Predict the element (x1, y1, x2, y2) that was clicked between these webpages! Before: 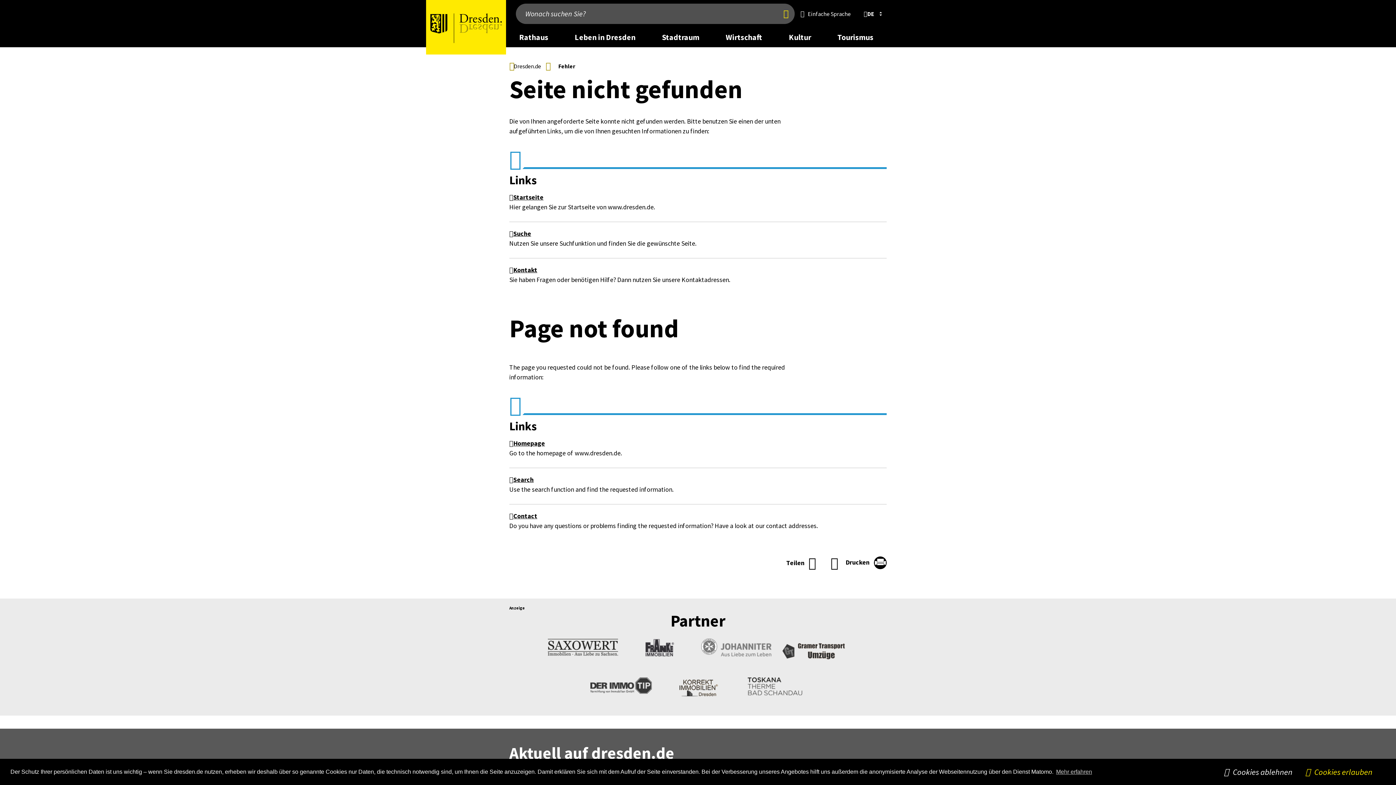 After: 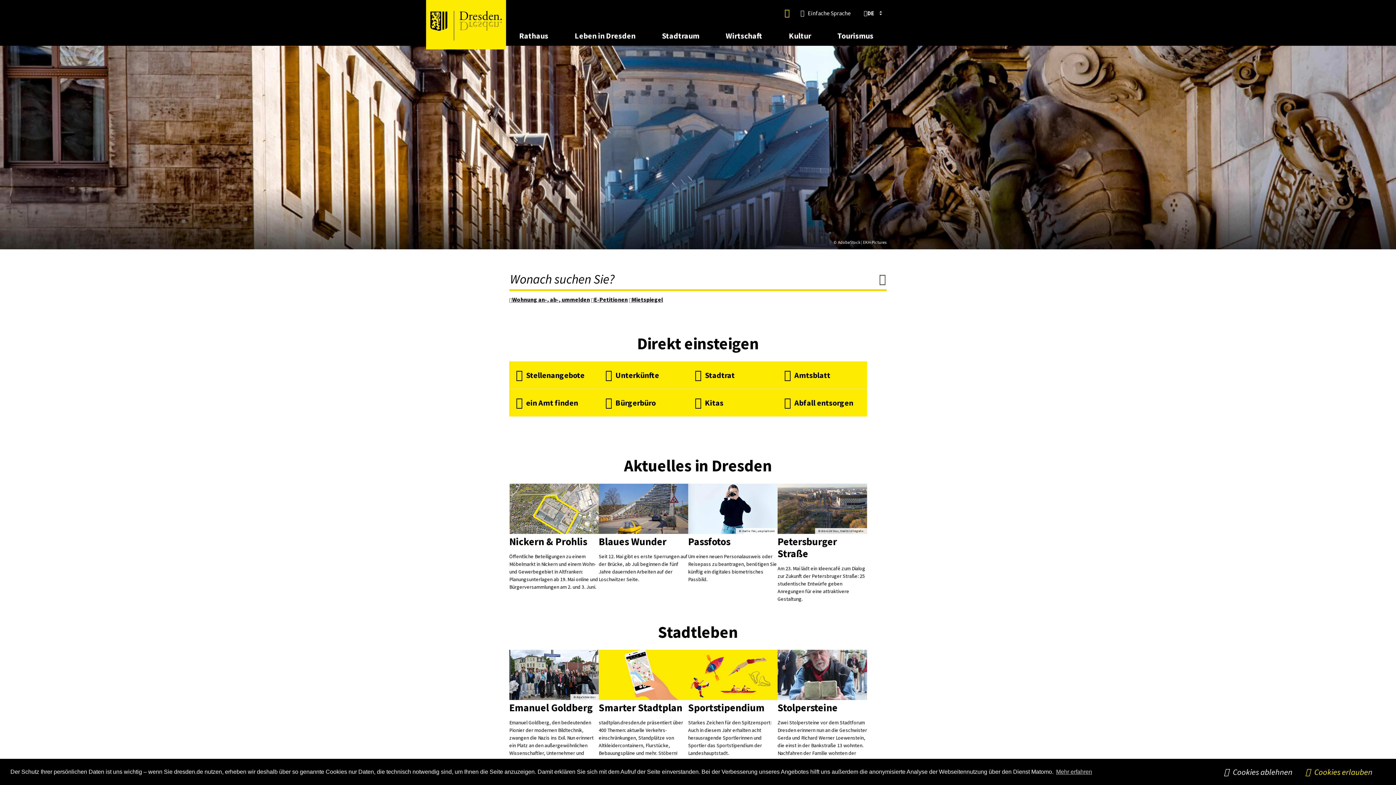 Action: label: Dresden.de bbox: (513, 62, 541, 69)